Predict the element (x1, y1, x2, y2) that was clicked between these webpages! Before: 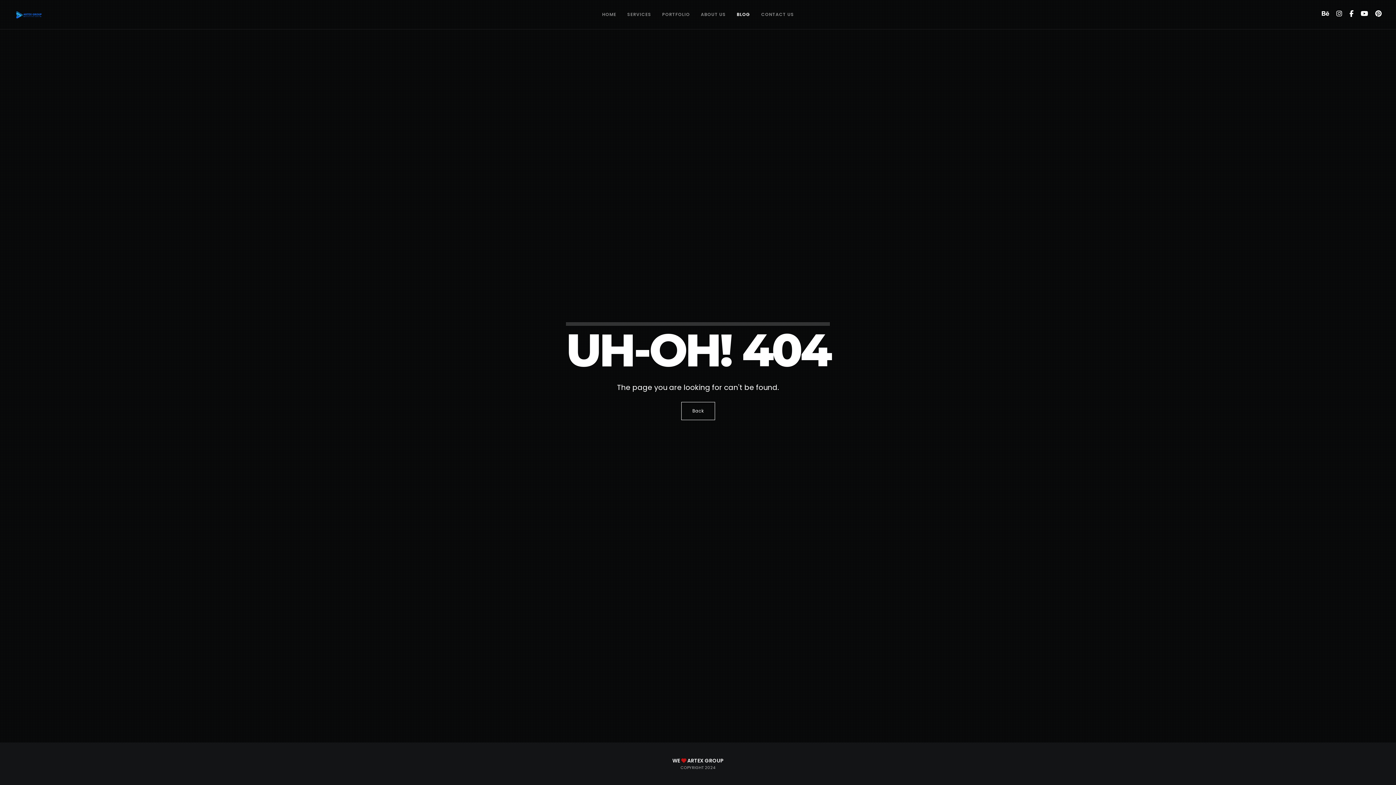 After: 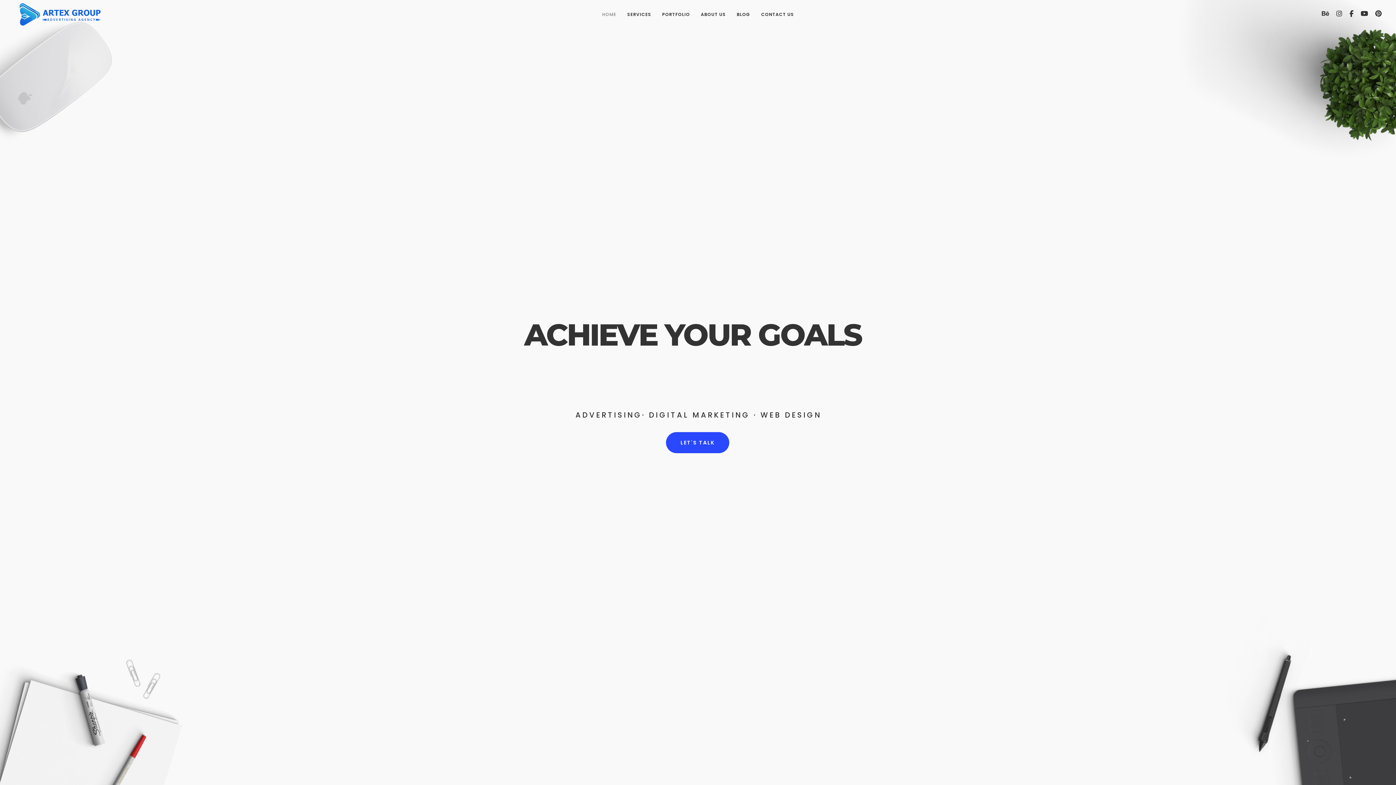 Action: bbox: (14, 10, 42, 18)